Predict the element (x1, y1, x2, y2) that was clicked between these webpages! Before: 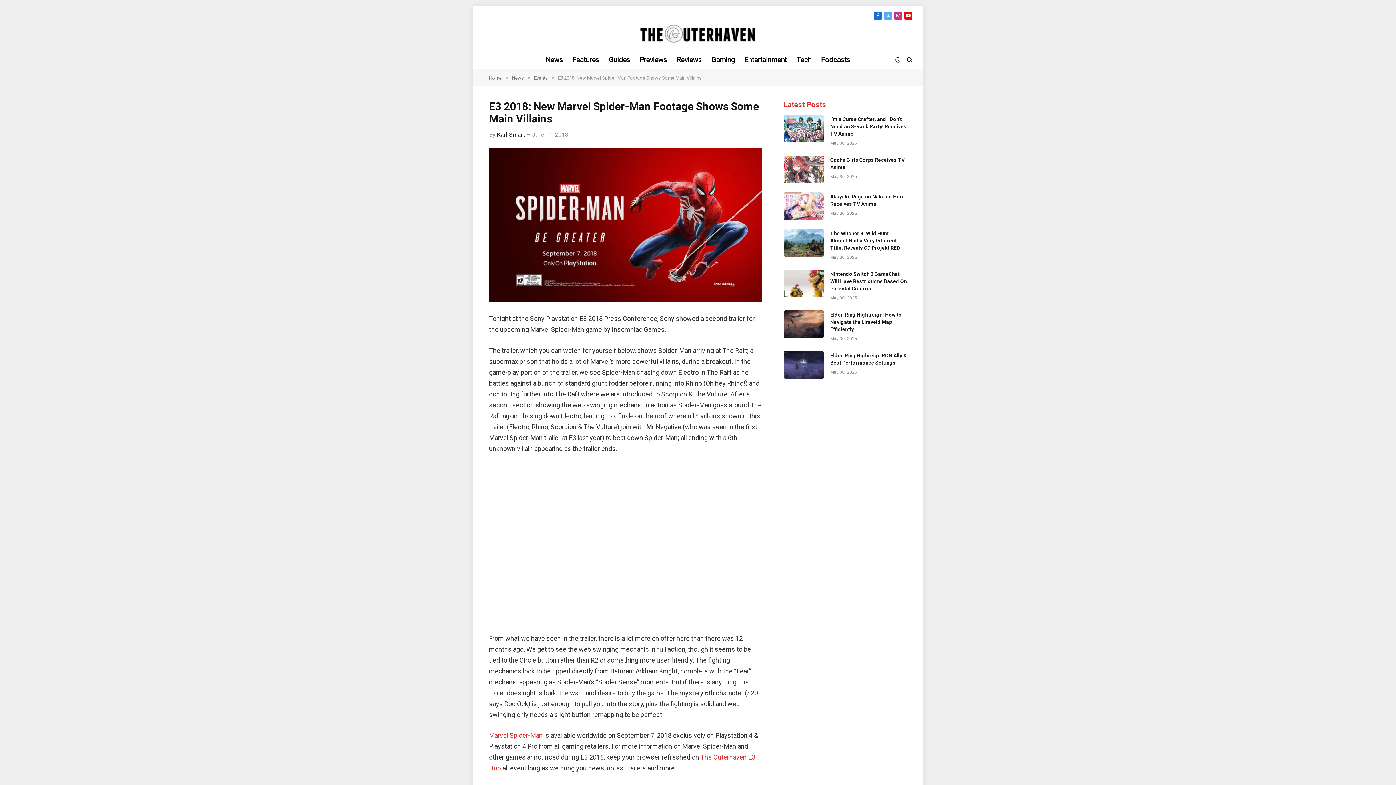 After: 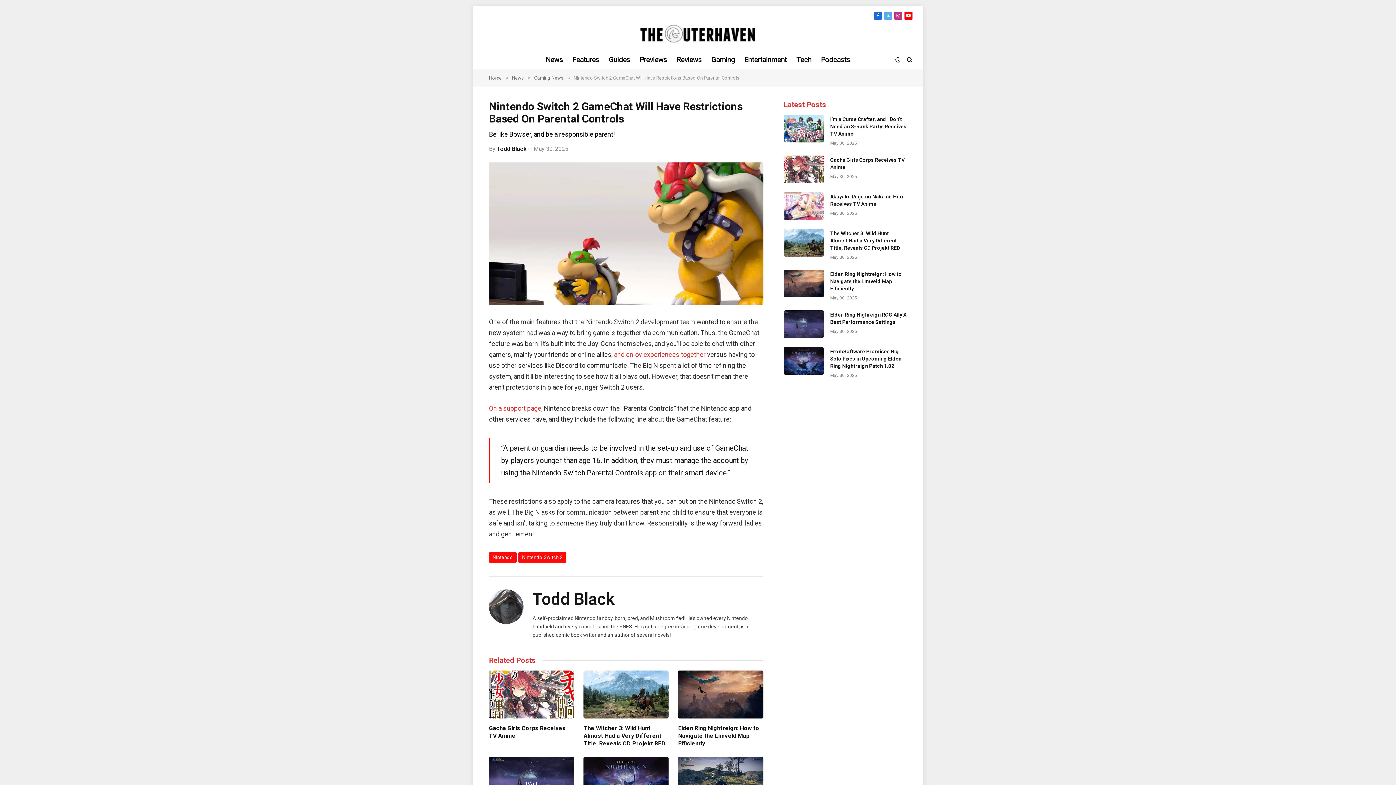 Action: bbox: (783, 269, 823, 297)